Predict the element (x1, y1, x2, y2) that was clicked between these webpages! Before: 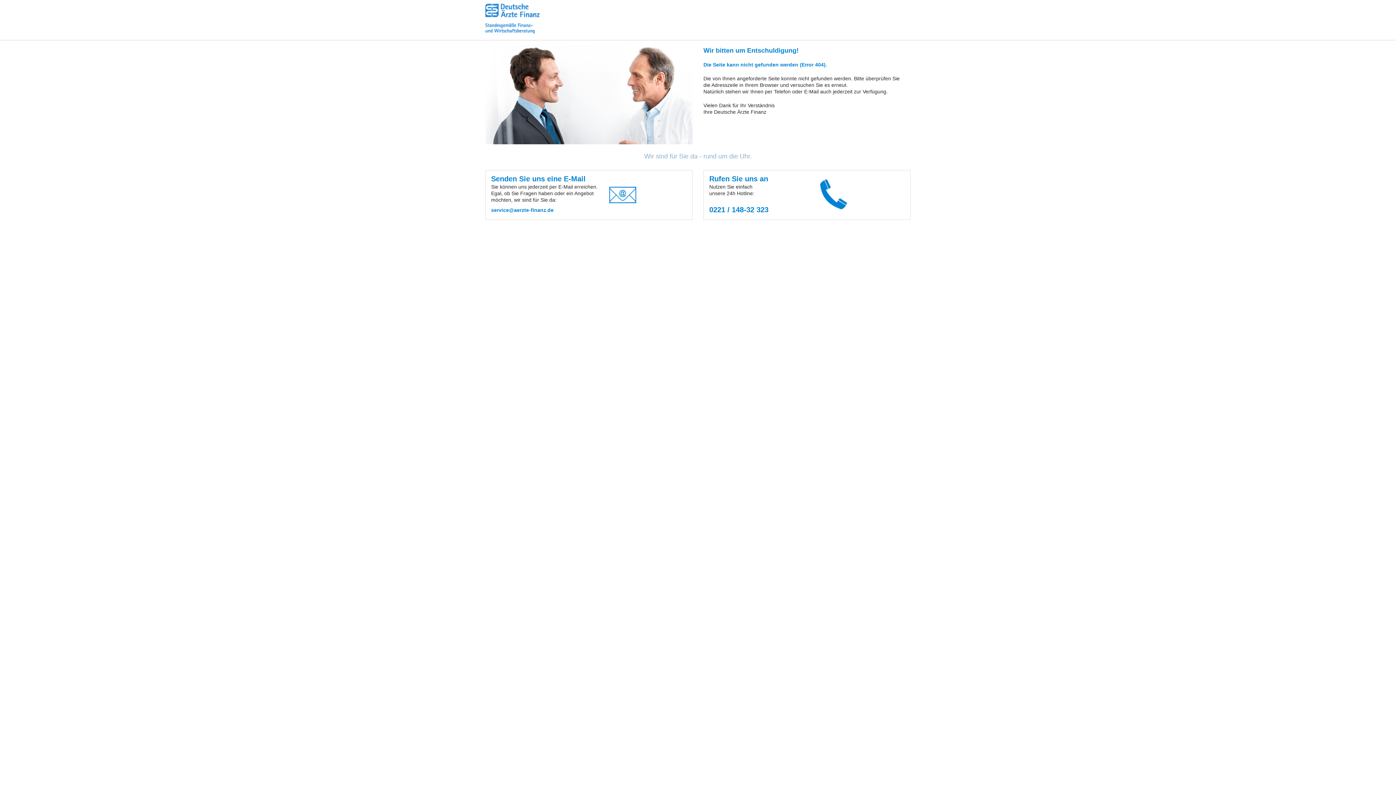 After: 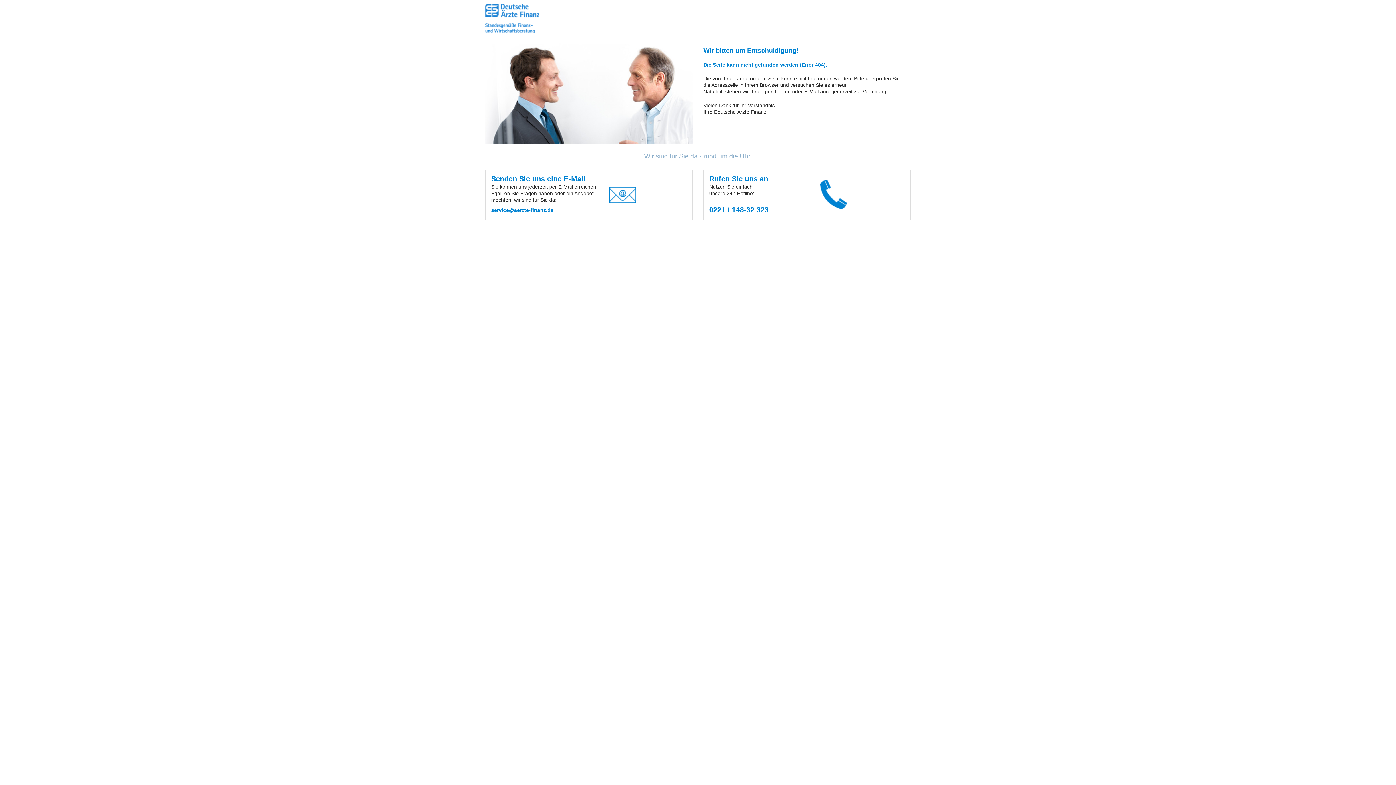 Action: label: service@aerzte-finanz.de bbox: (491, 207, 553, 213)